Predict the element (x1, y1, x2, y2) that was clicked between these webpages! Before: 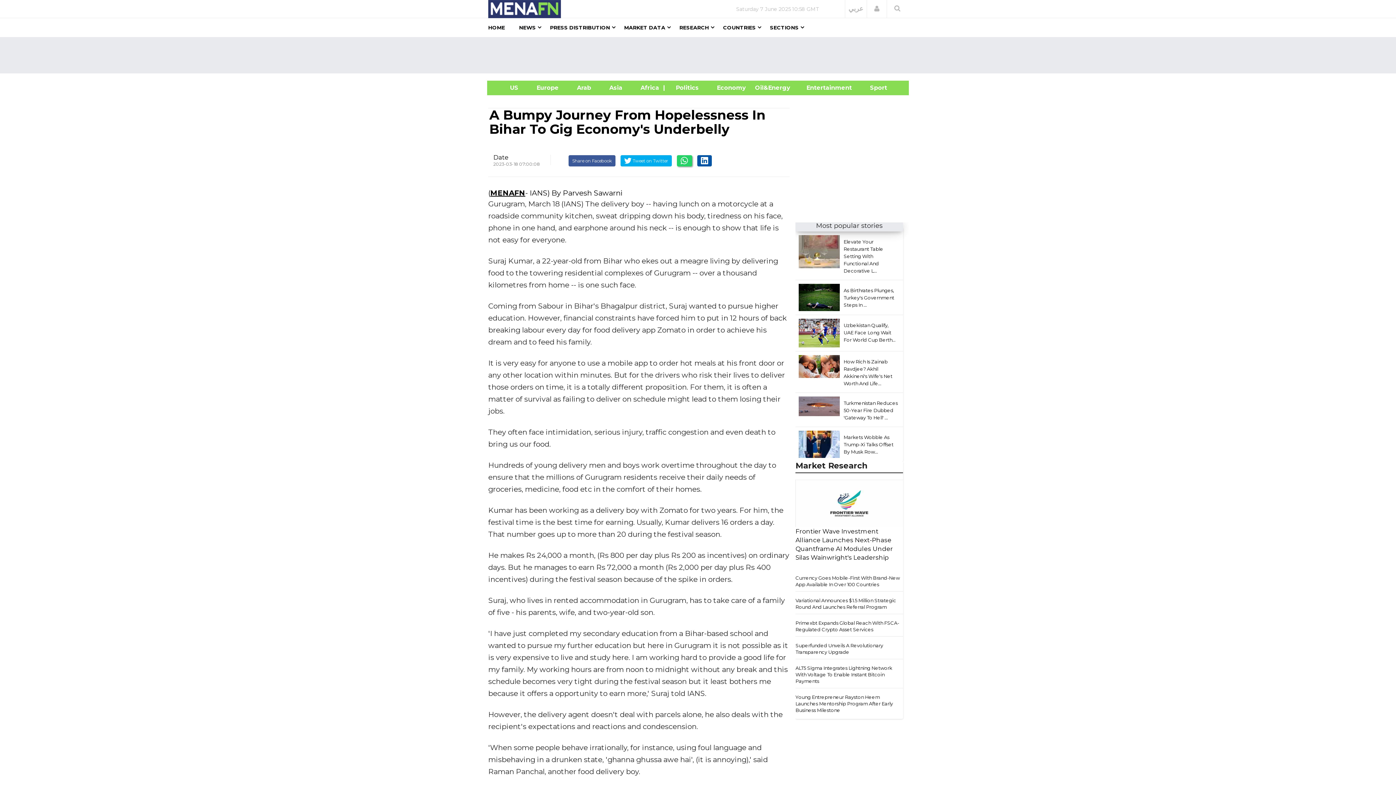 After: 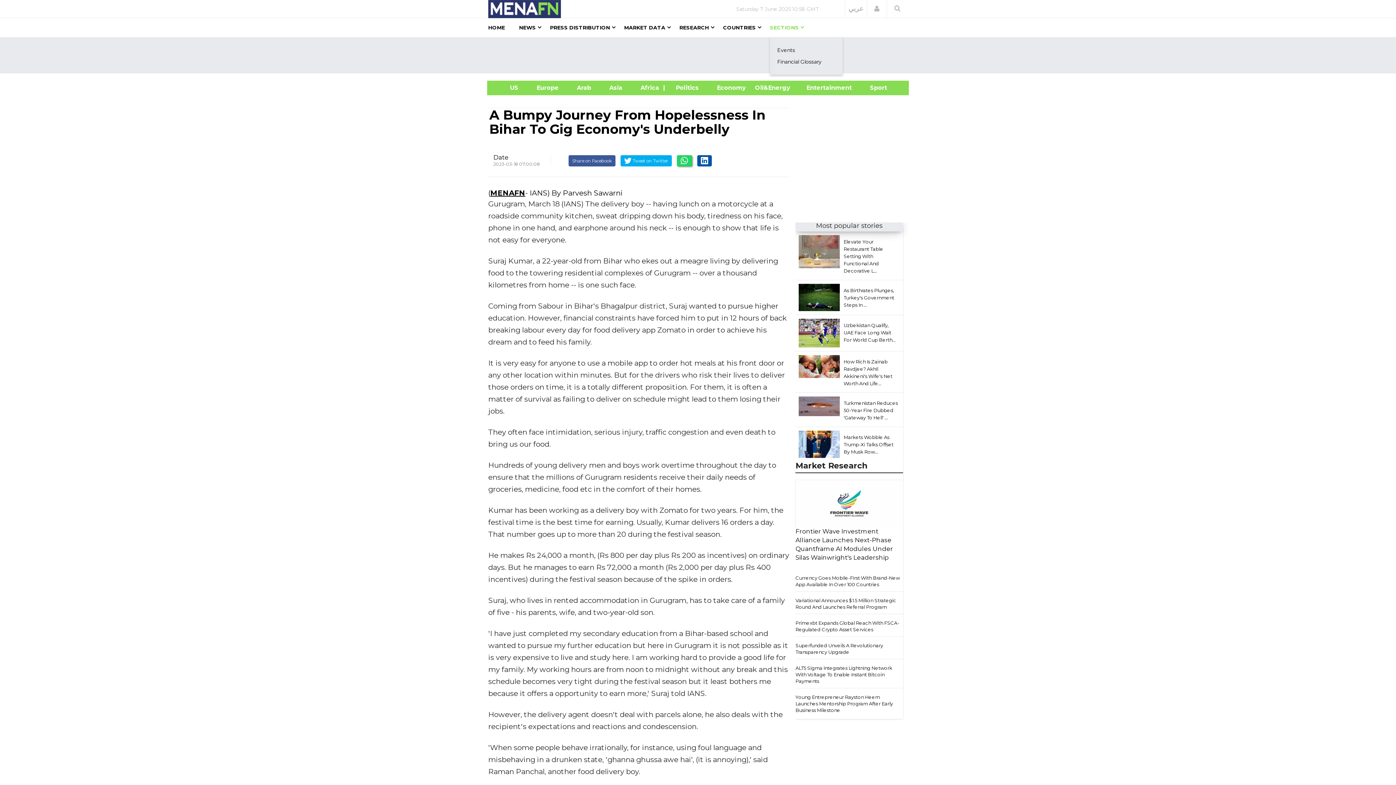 Action: label: SECTIONS bbox: (770, 18, 798, 37)